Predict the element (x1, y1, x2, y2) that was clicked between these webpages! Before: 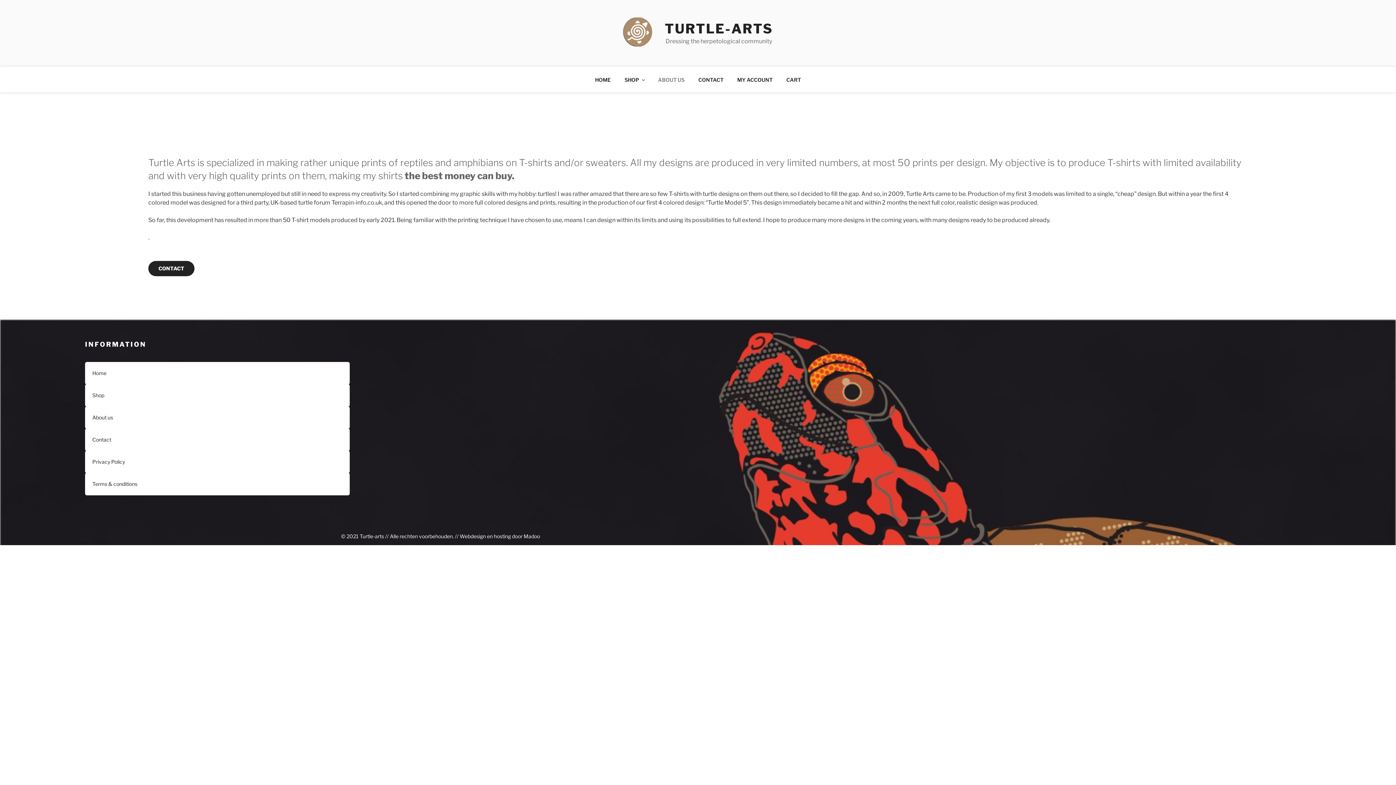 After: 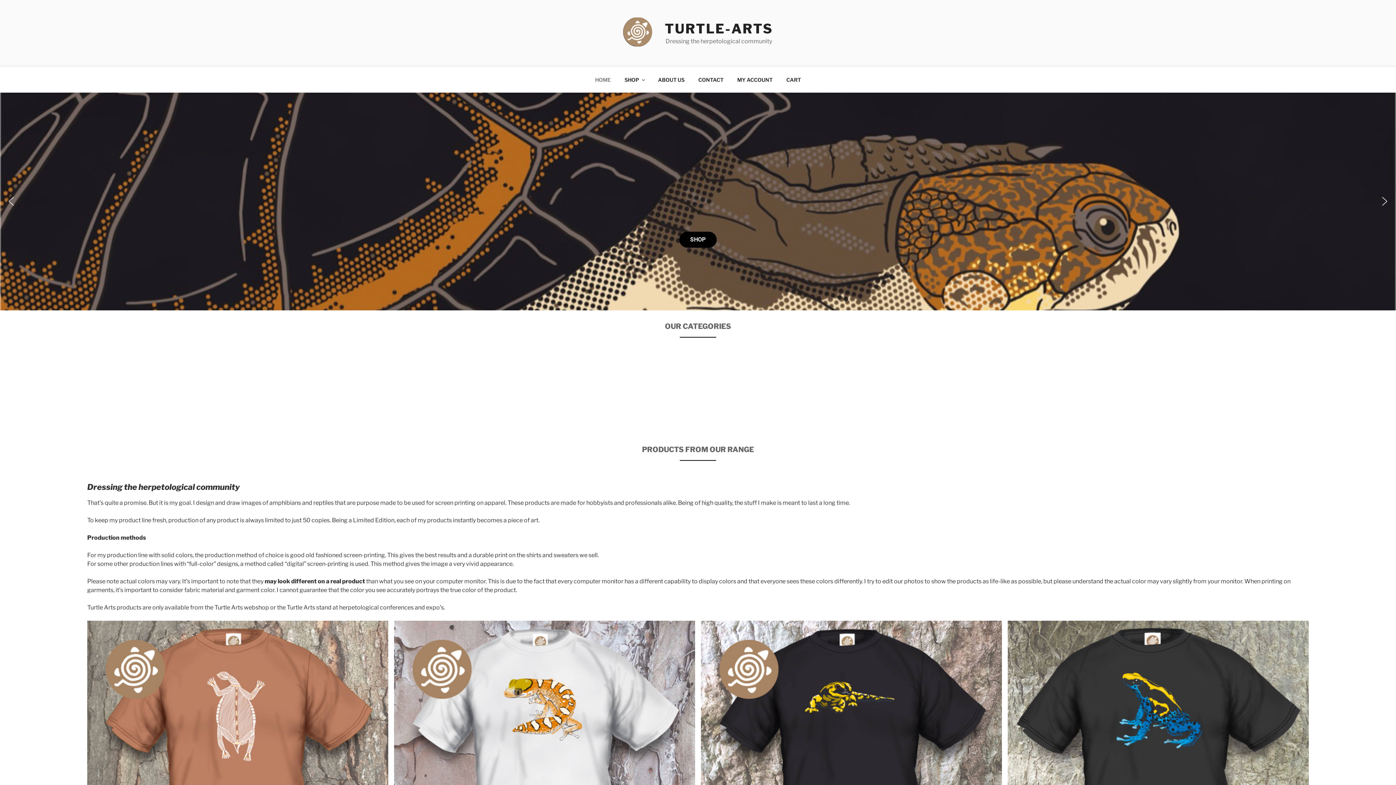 Action: label: HOME bbox: (588, 70, 617, 88)